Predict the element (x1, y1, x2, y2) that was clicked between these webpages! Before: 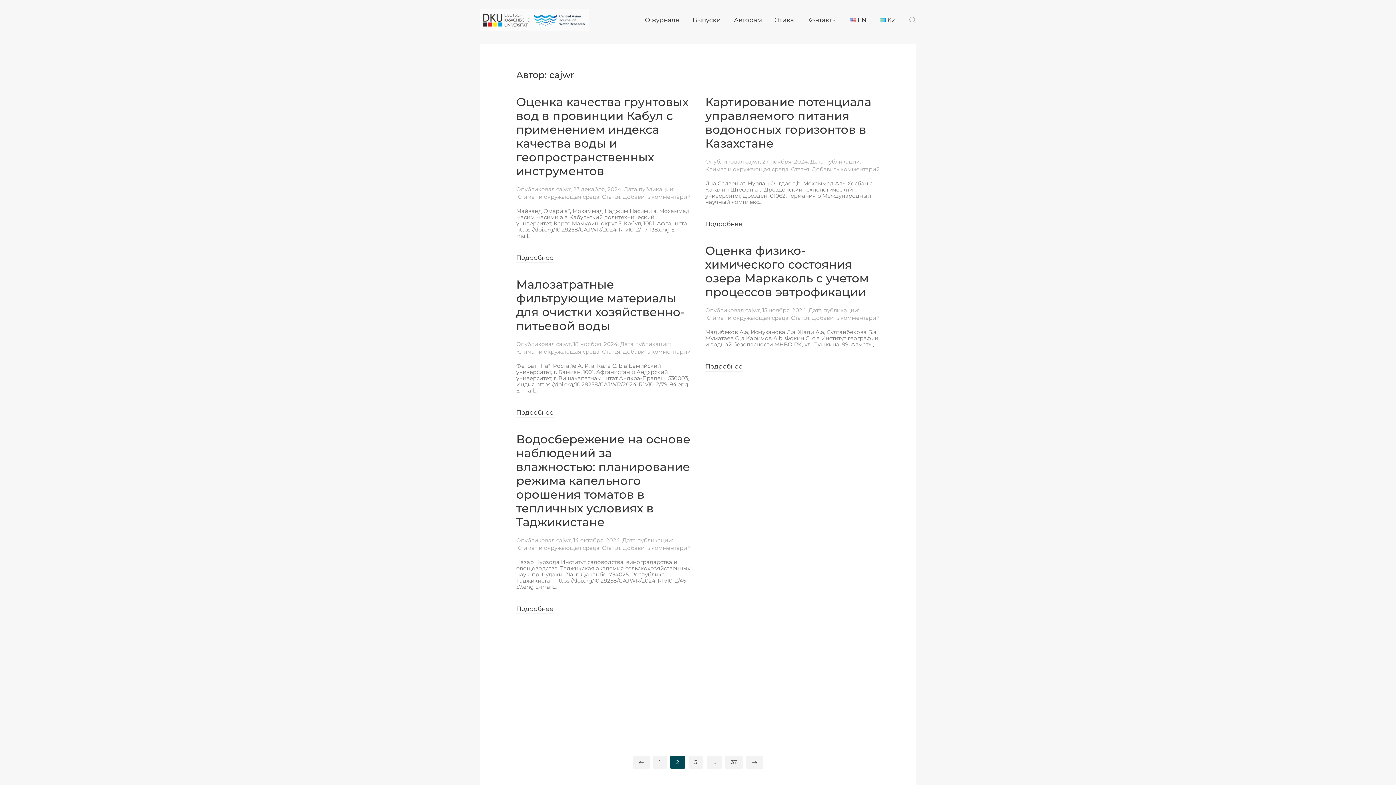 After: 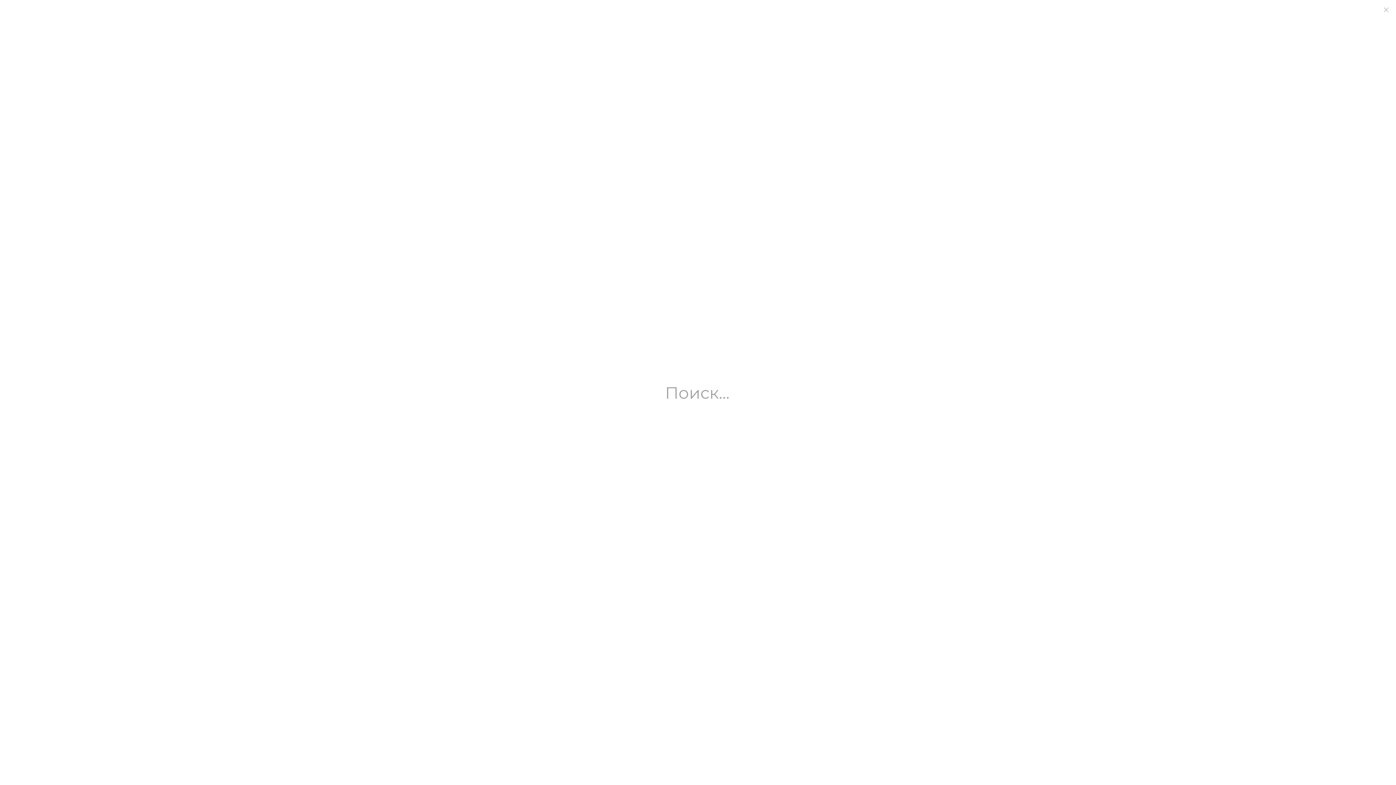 Action: bbox: (909, 16, 916, 23)